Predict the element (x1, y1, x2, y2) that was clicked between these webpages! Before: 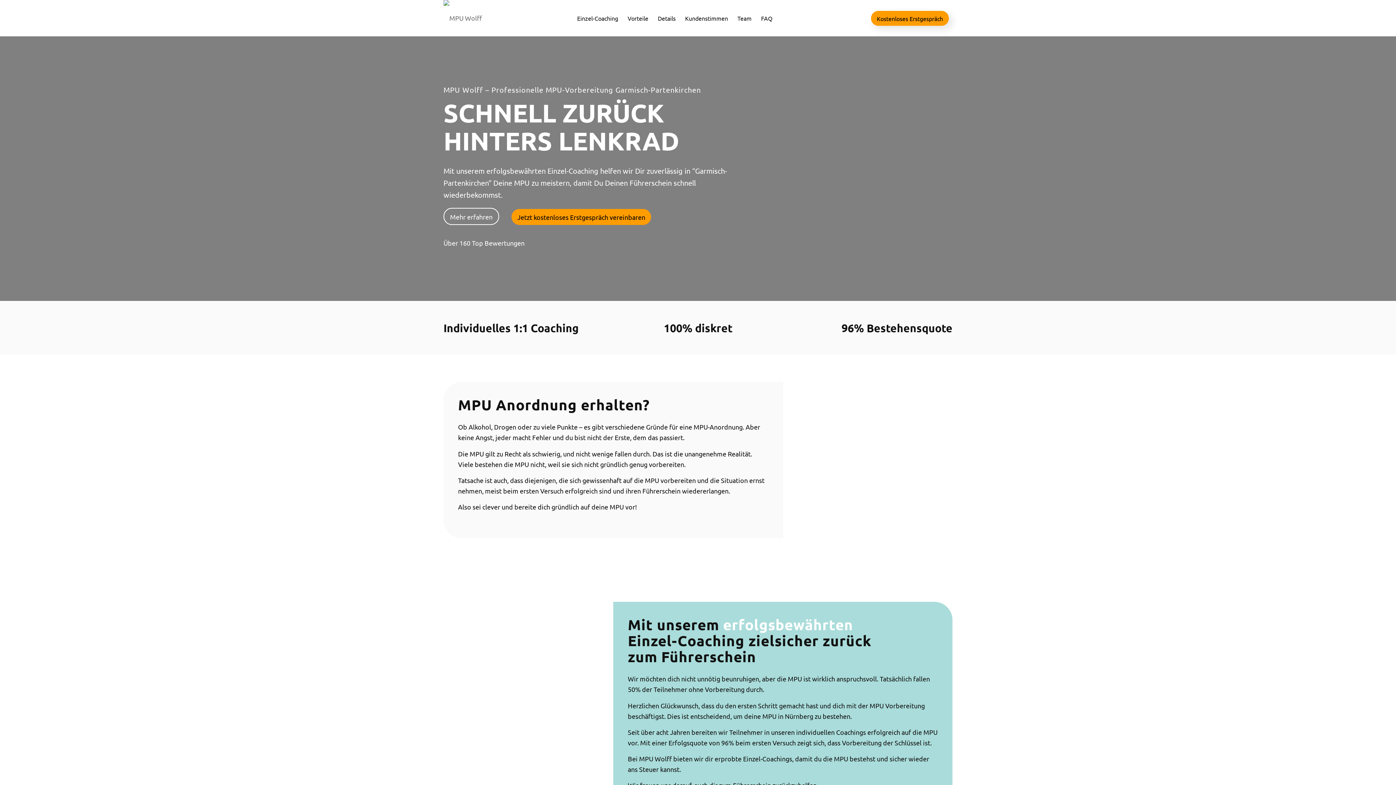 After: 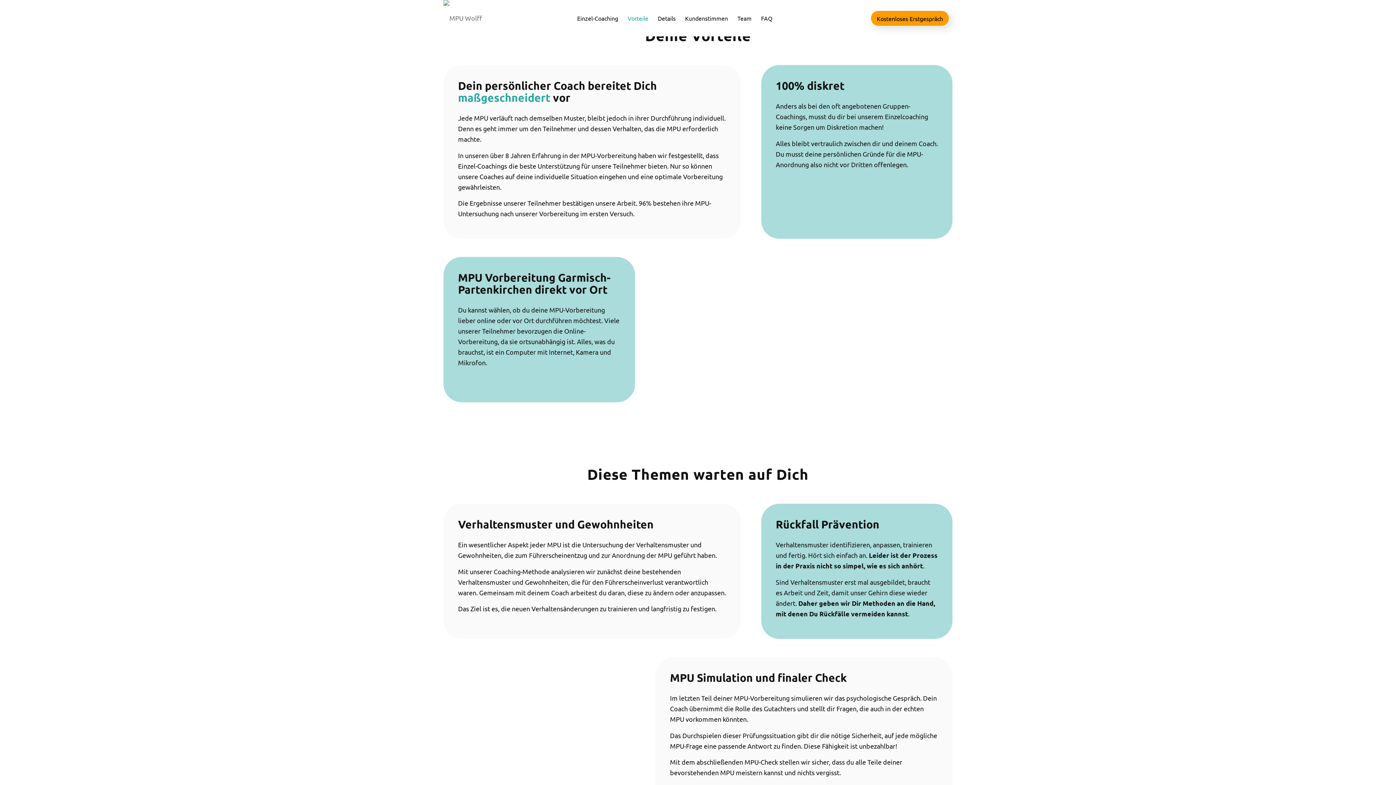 Action: bbox: (623, 0, 653, 36) label: Vorteile